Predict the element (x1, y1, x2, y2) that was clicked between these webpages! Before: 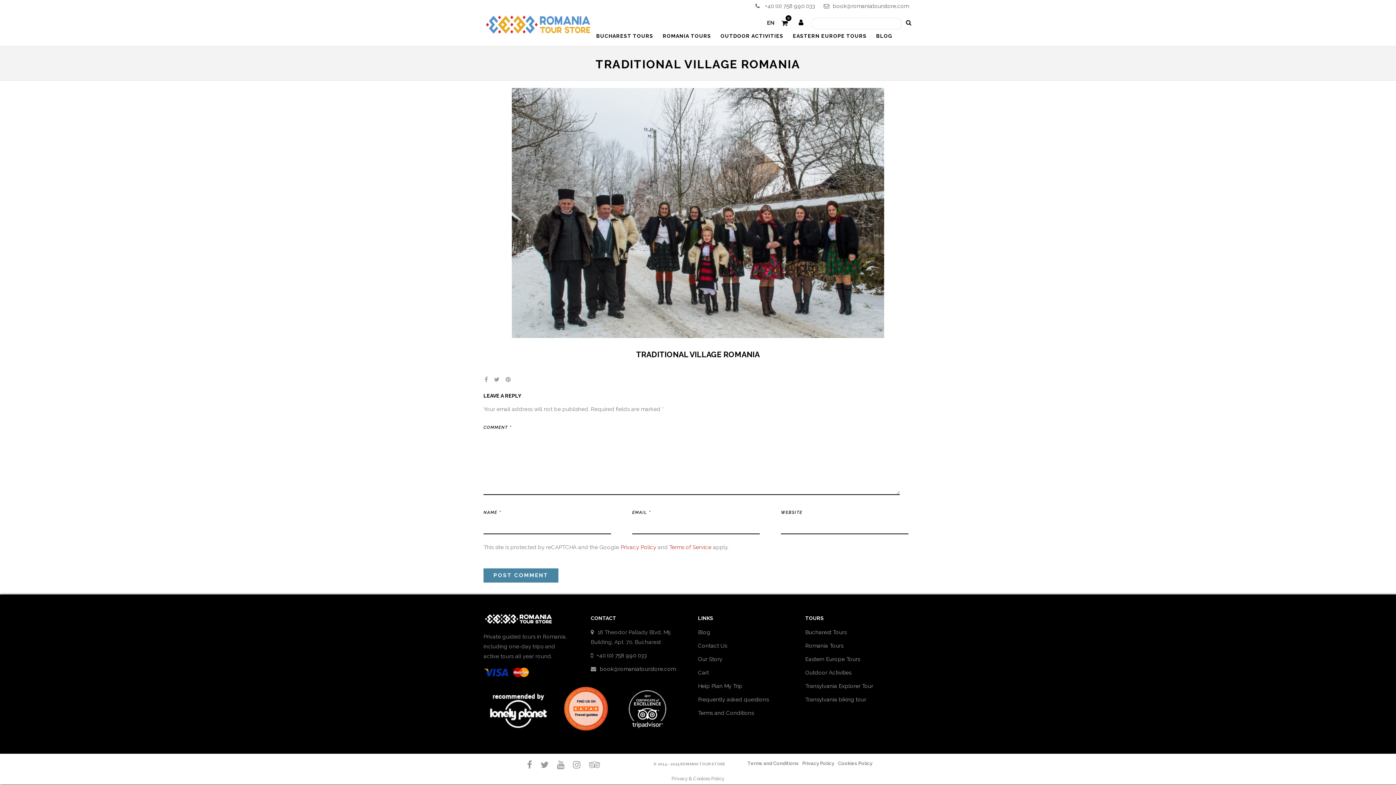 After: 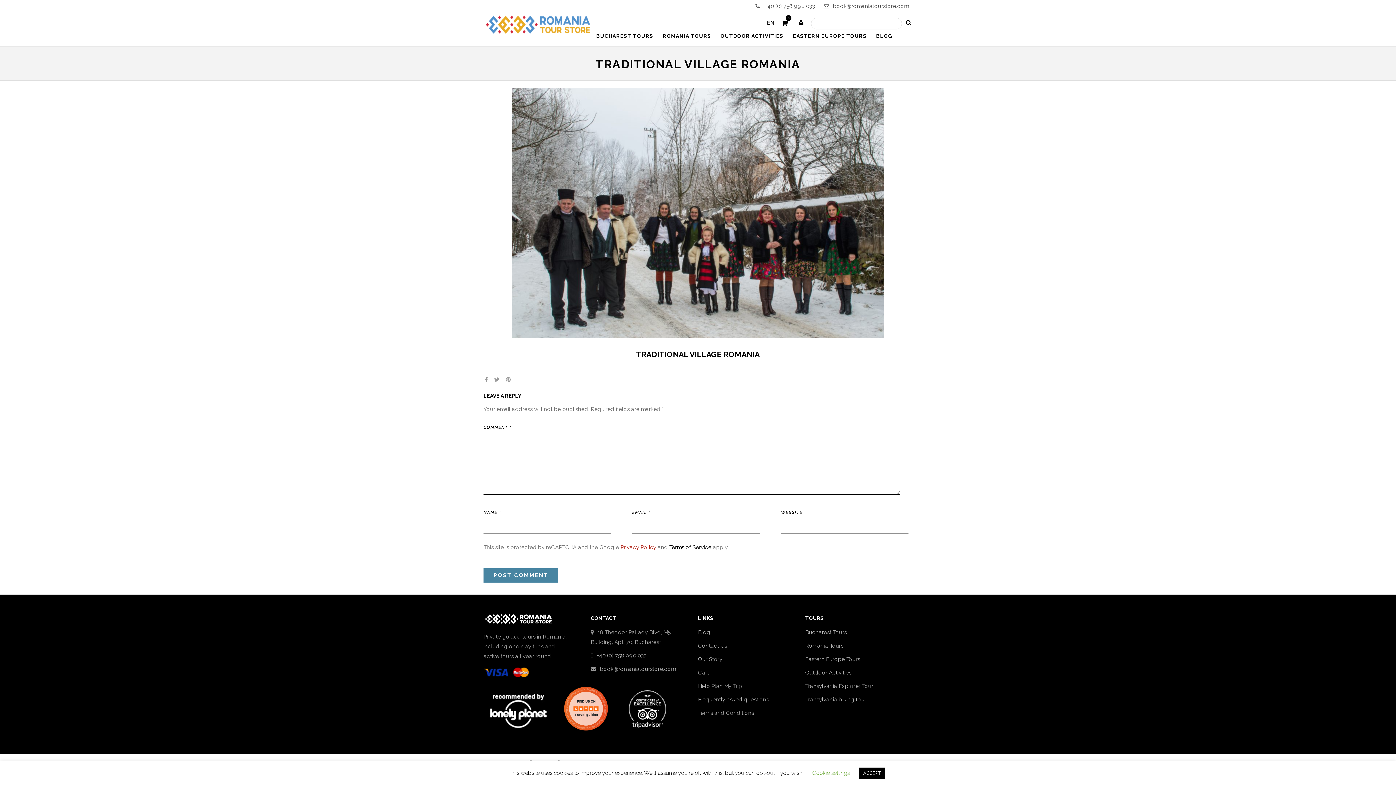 Action: label: Terms of Service bbox: (669, 544, 711, 550)